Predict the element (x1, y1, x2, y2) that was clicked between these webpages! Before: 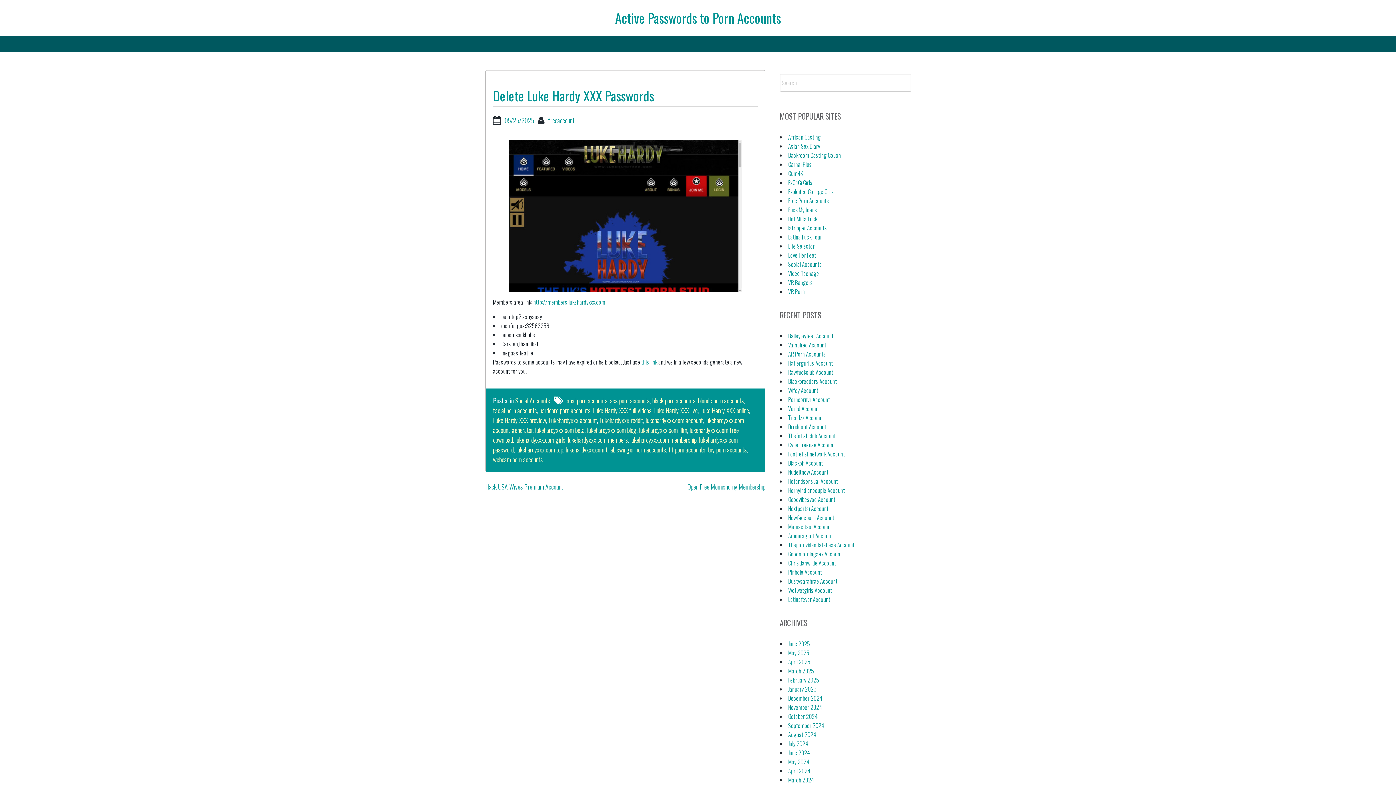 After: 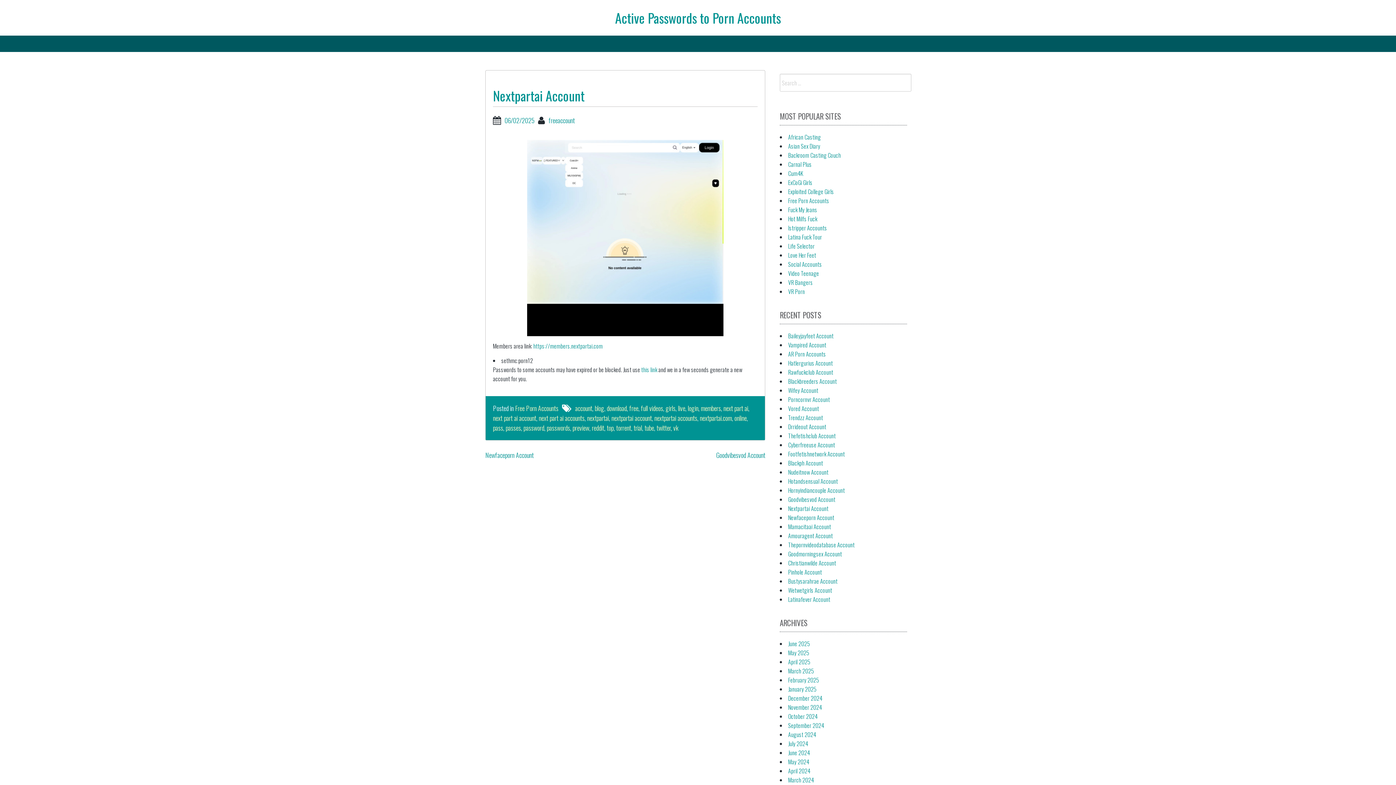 Action: bbox: (788, 504, 828, 513) label: Nextpartai Account